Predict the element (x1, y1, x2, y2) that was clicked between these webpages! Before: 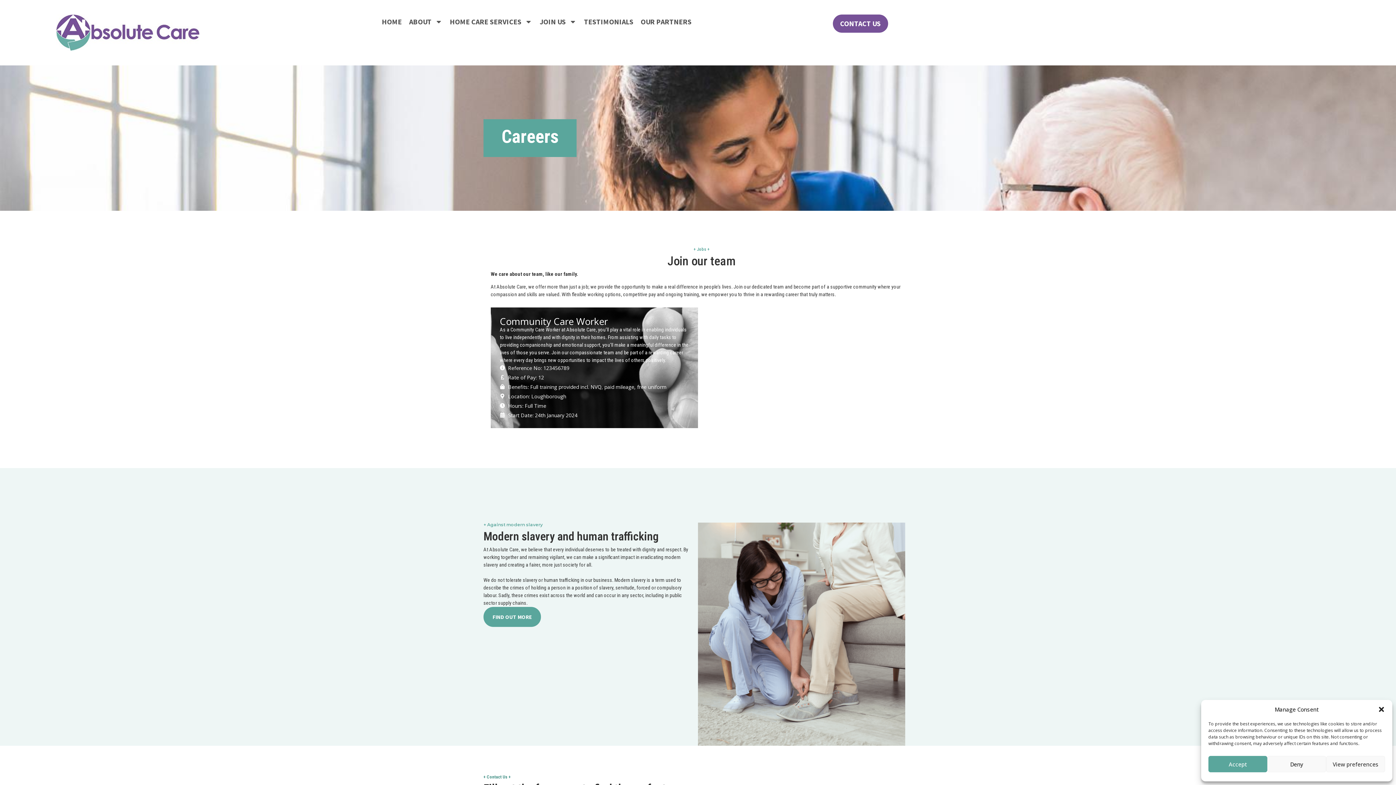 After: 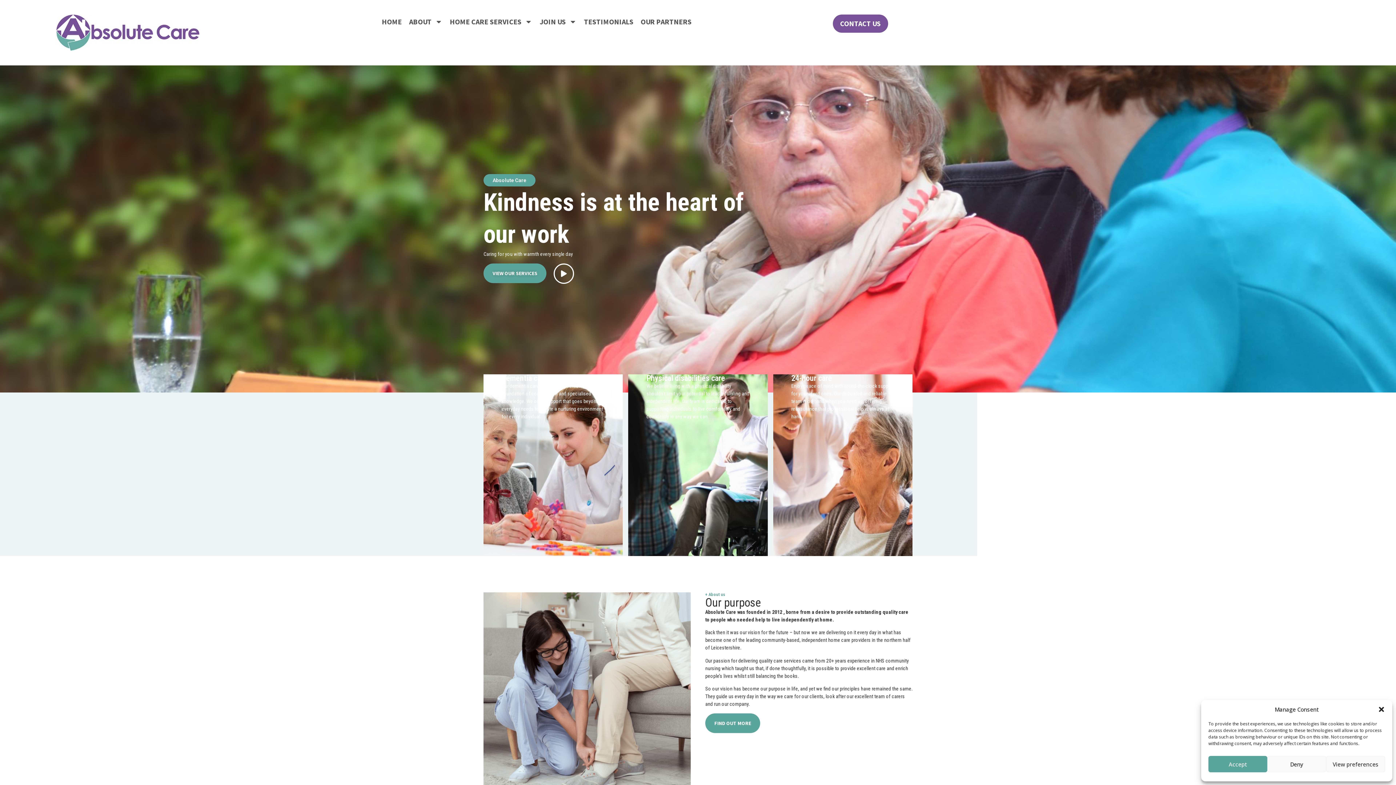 Action: label: HOME bbox: (378, 14, 405, 29)